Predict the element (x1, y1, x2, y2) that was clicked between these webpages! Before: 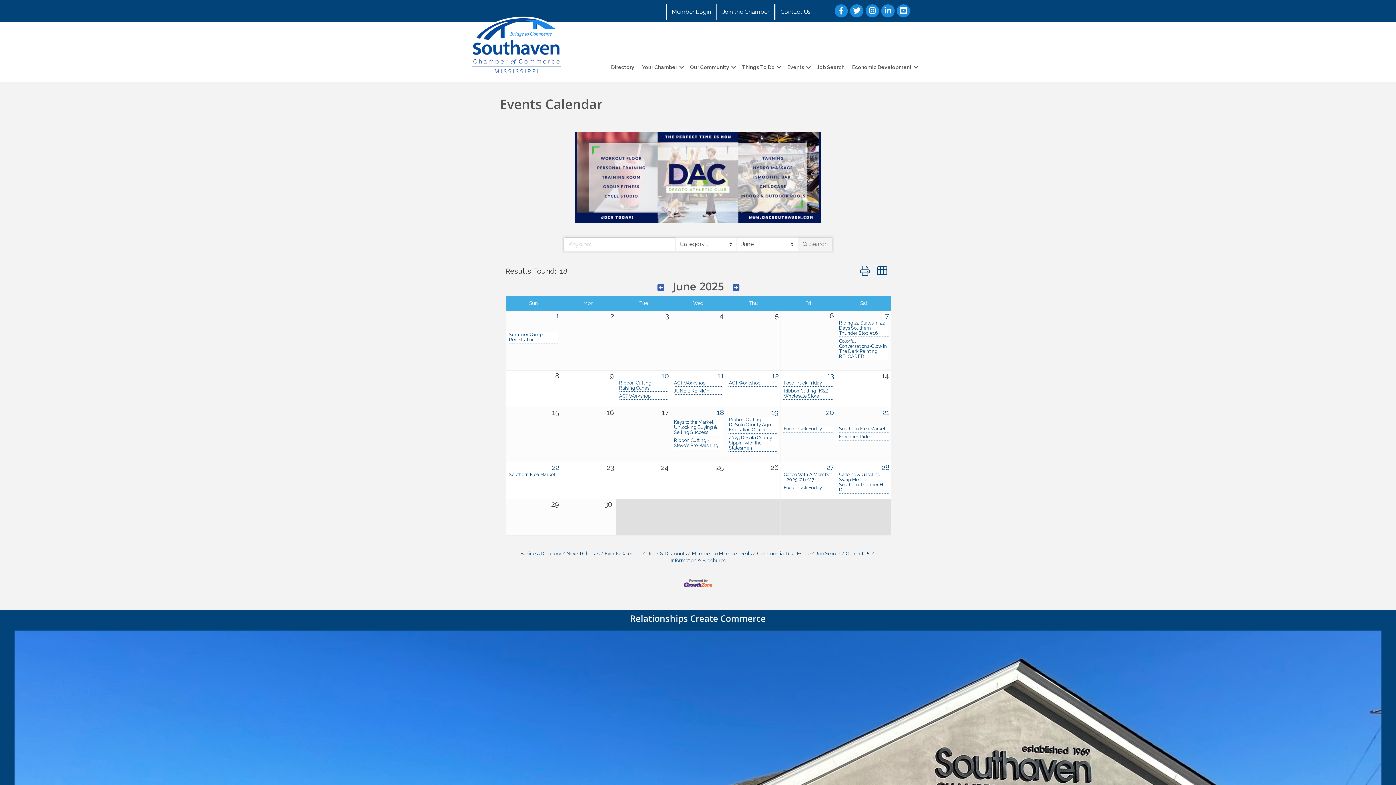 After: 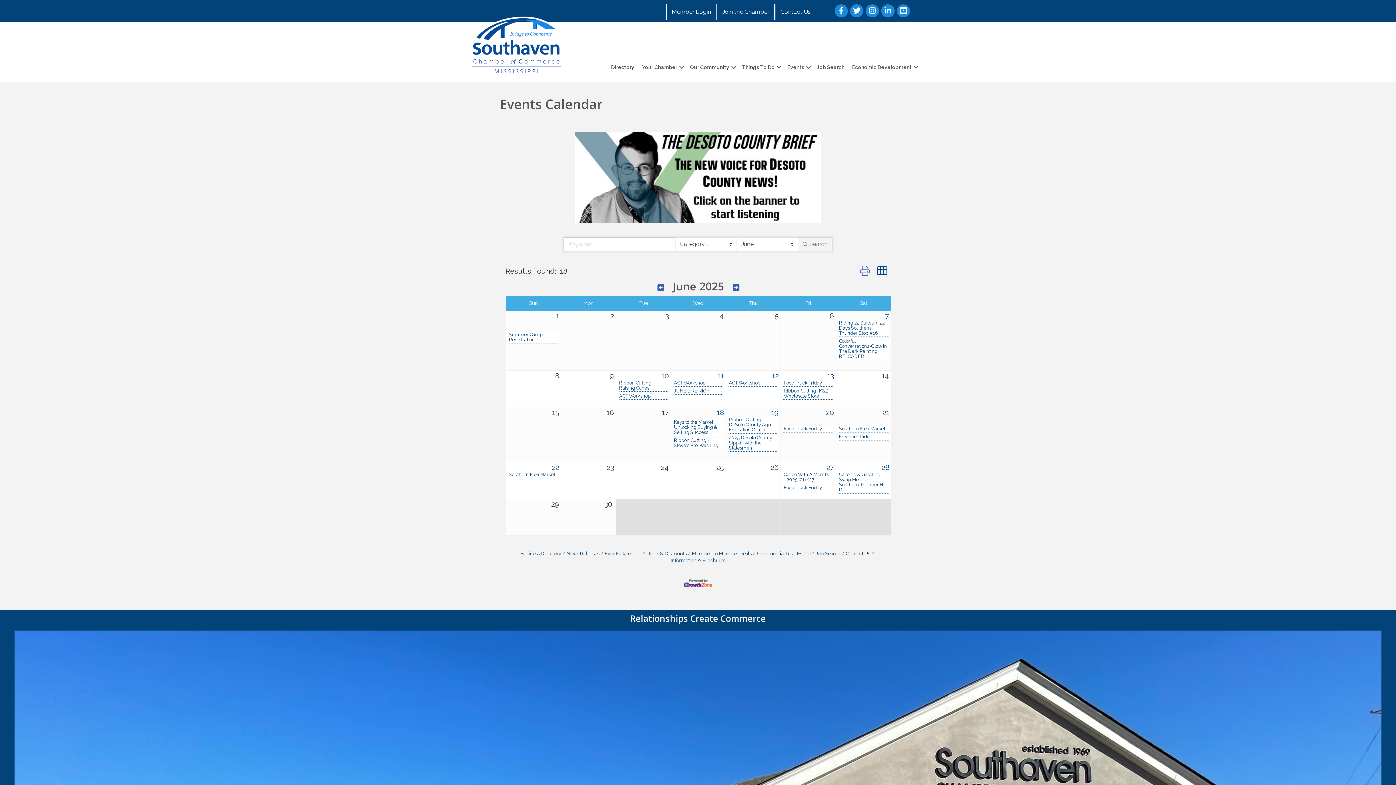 Action: bbox: (856, 262, 873, 276)